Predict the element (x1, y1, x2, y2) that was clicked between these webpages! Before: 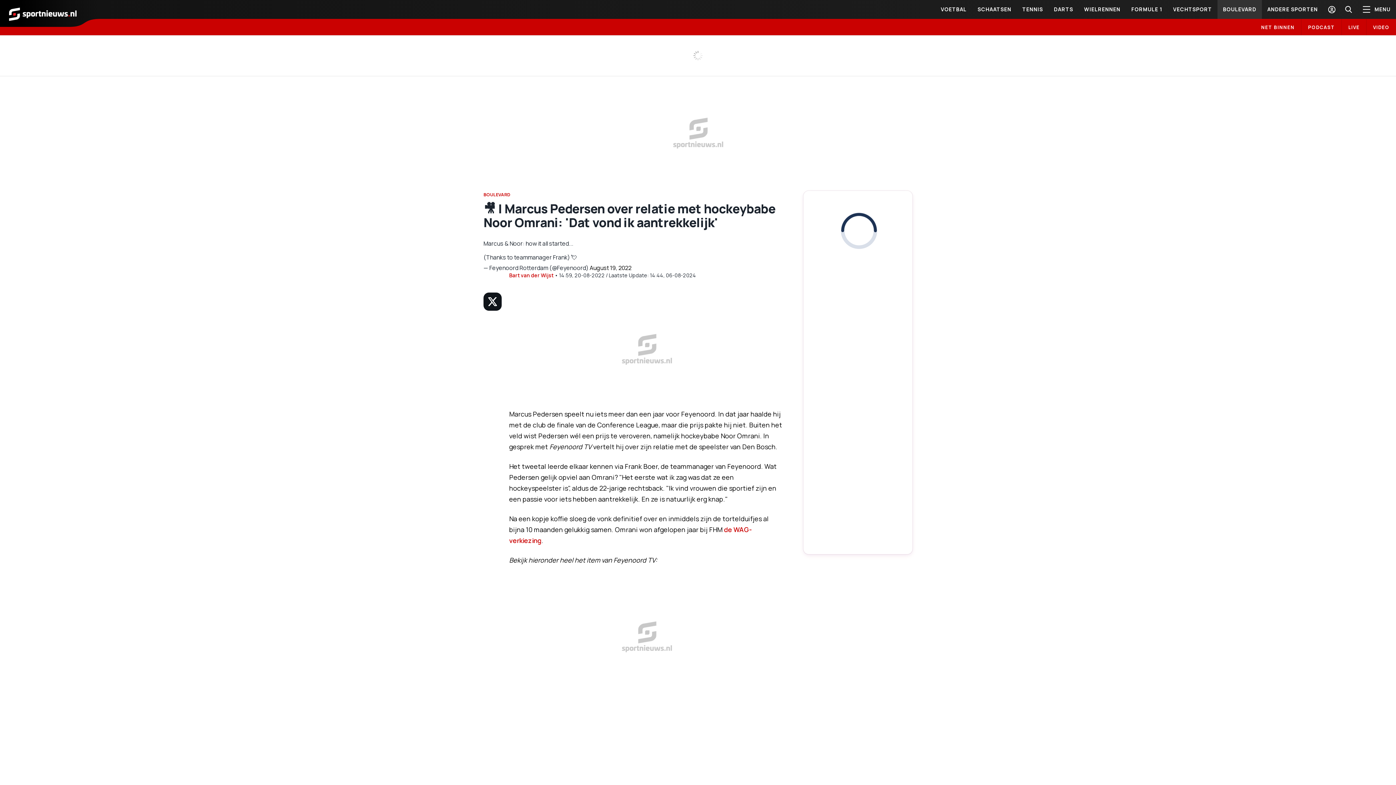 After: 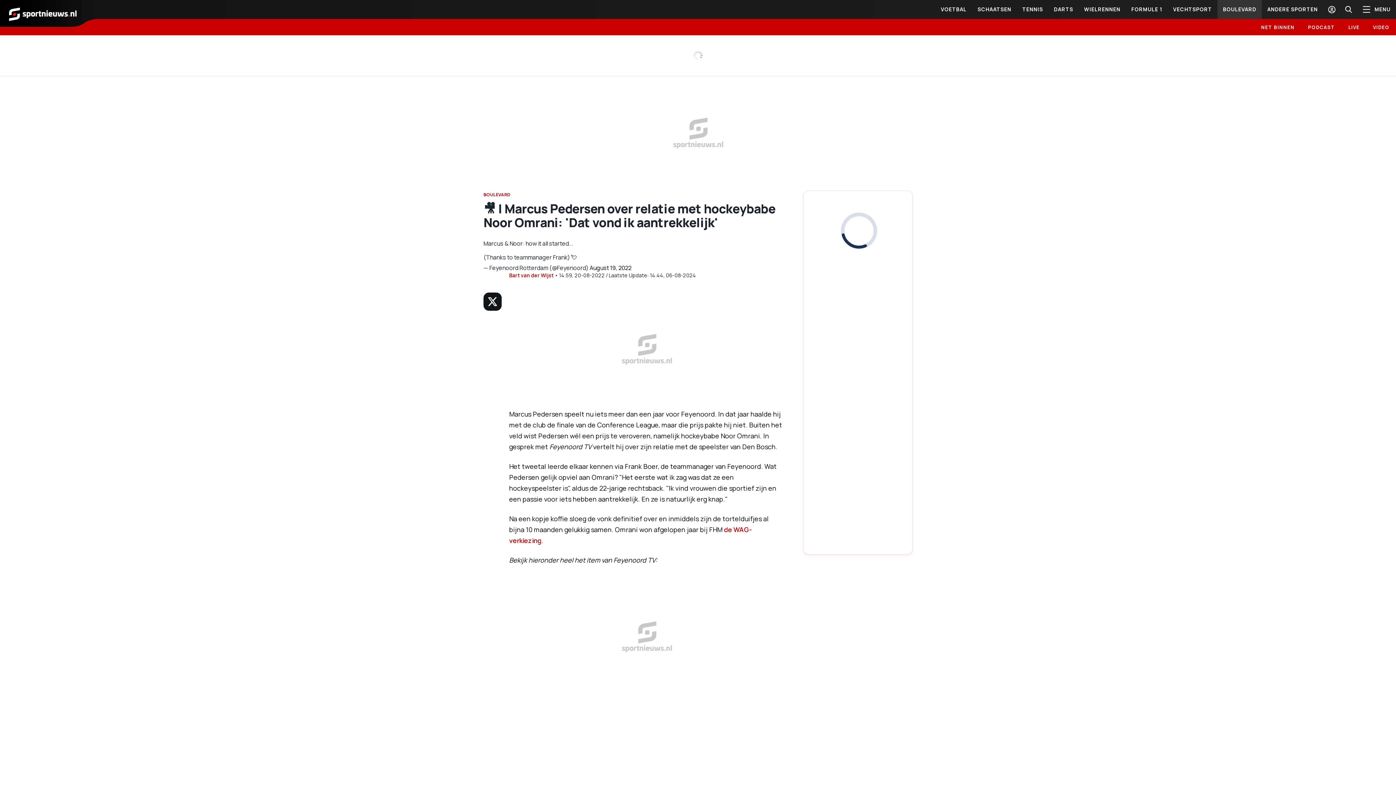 Action: bbox: (8, 7, 77, 19) label: Sportnieuws.nl